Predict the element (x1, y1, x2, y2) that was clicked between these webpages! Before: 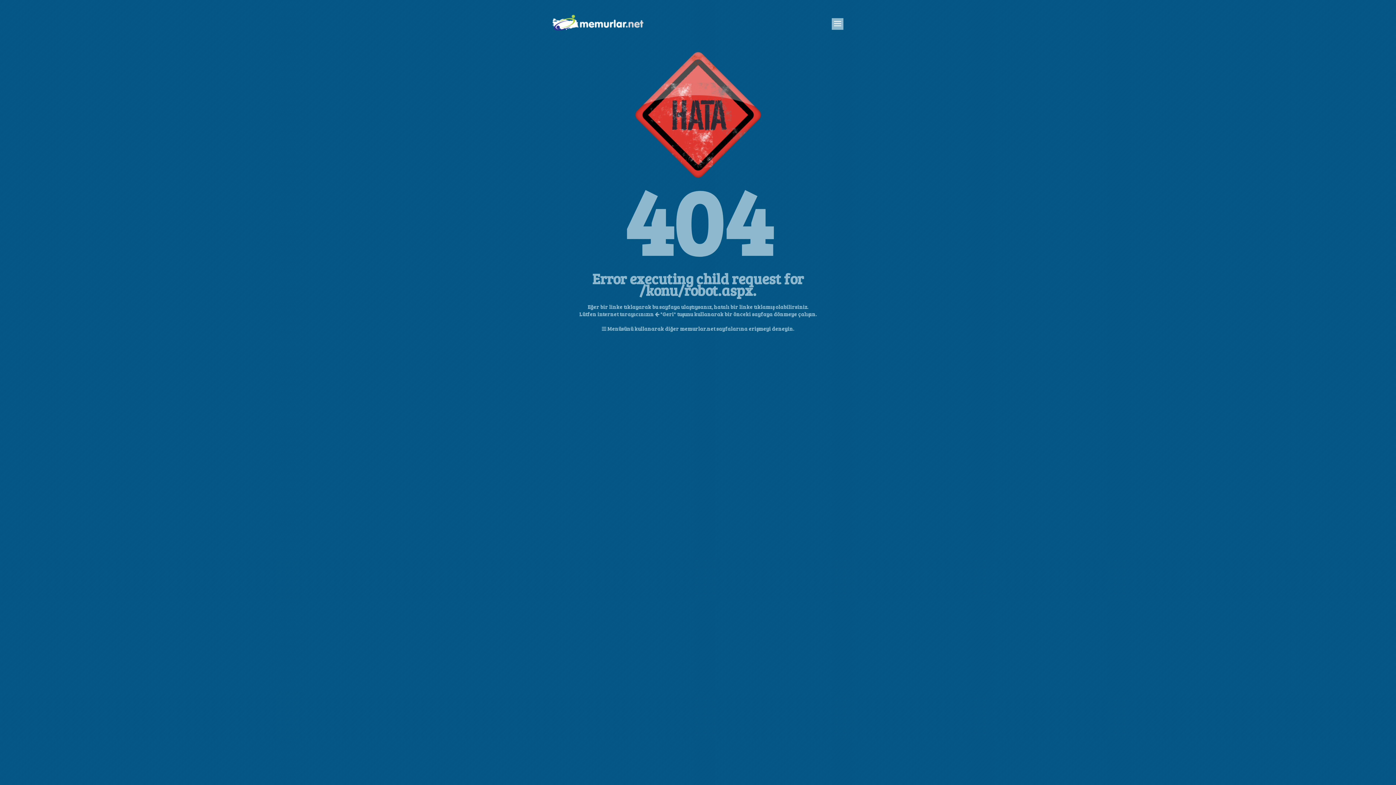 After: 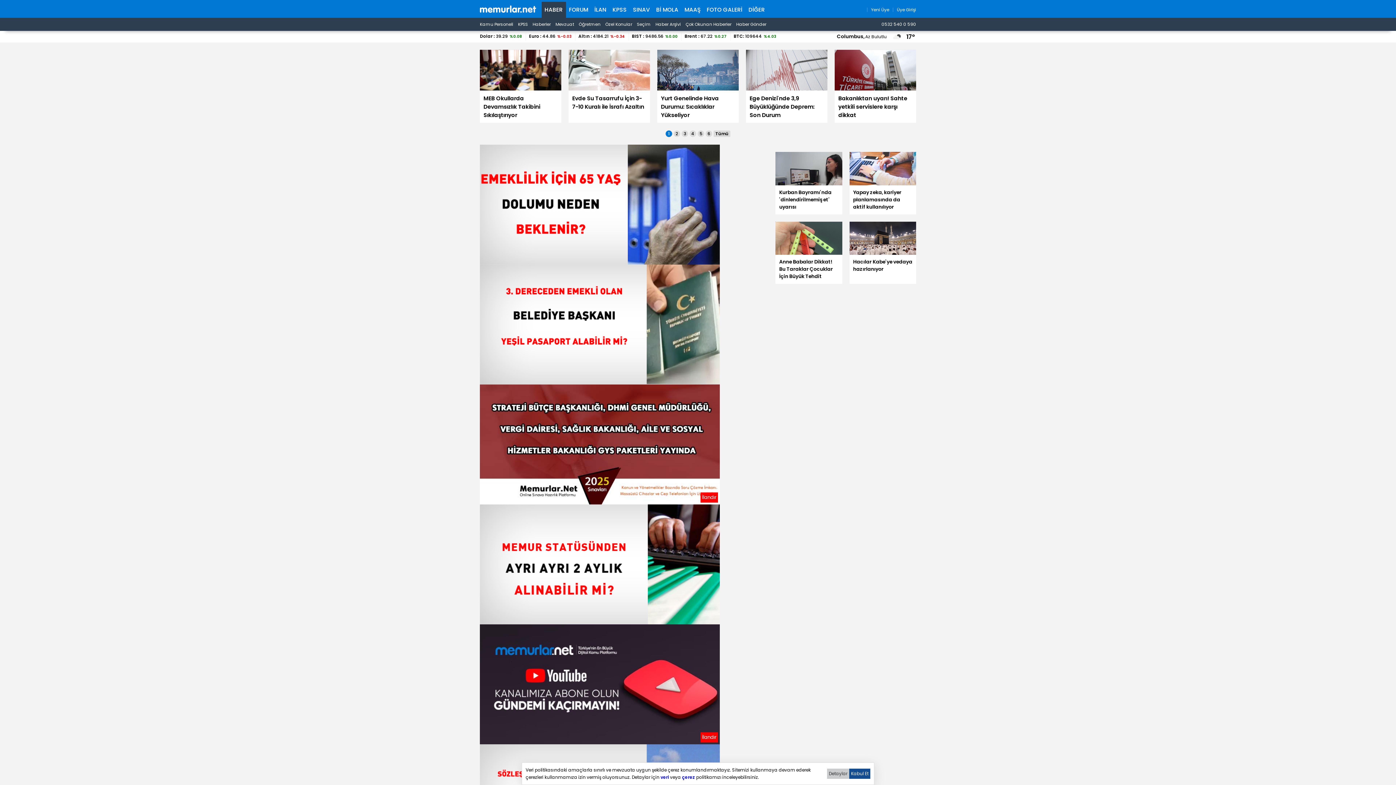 Action: bbox: (552, 33, 643, 40)